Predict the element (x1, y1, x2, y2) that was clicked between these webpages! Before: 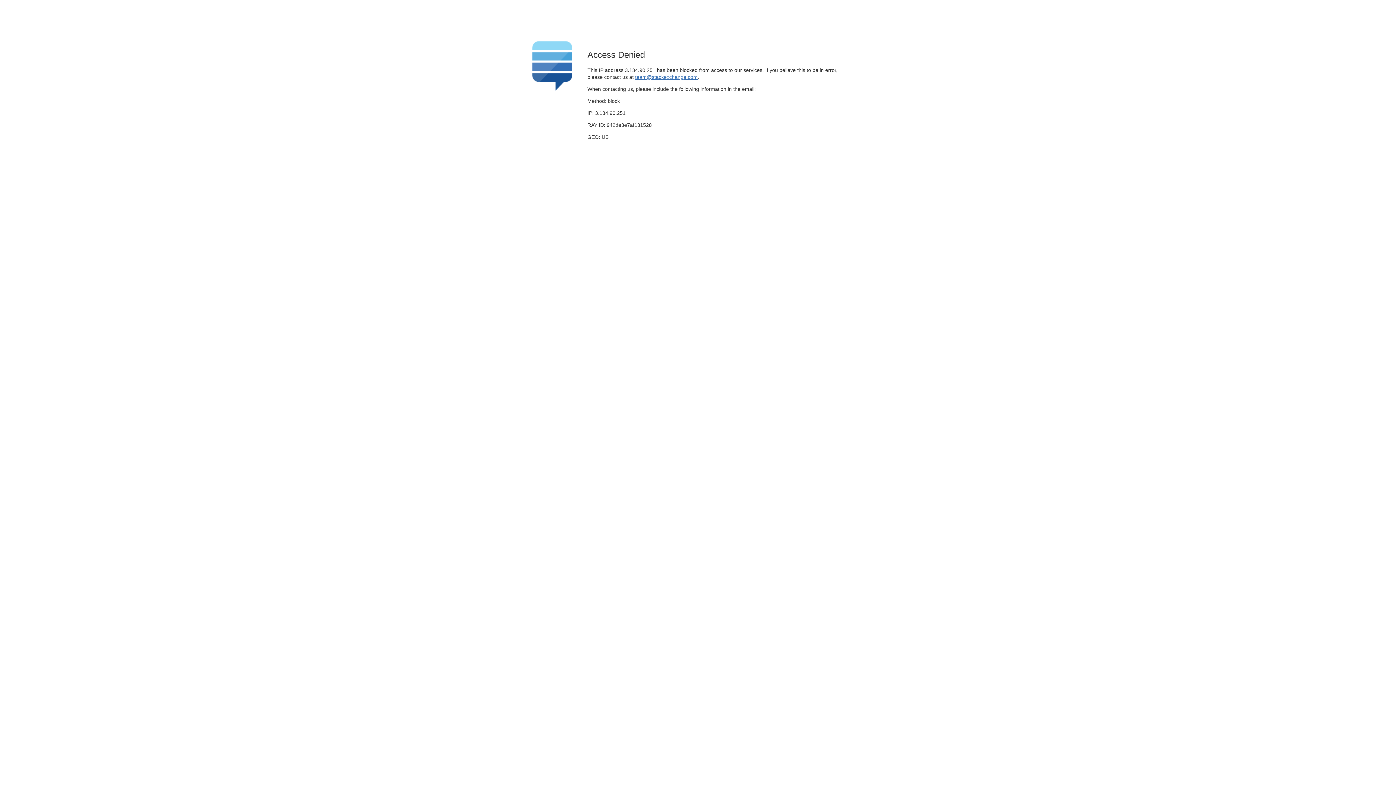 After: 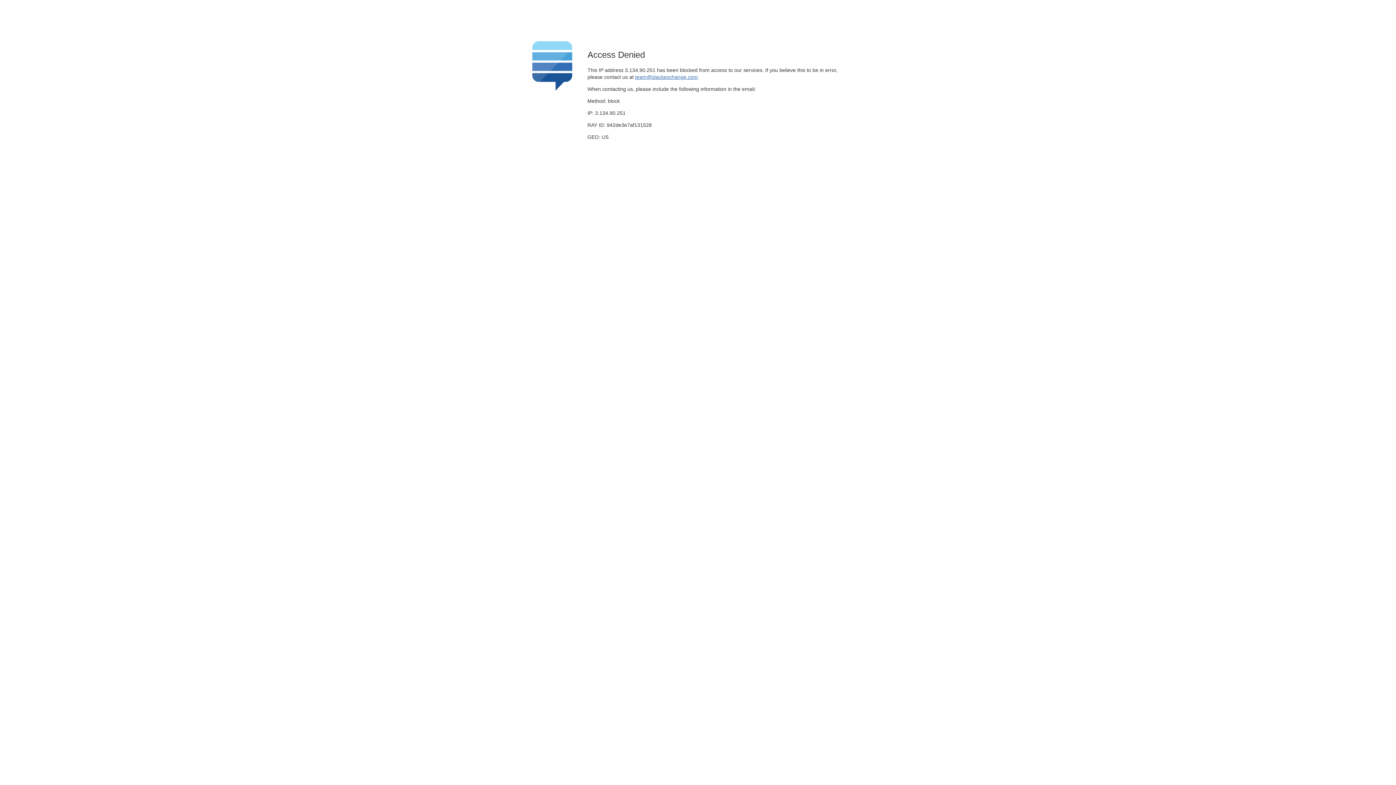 Action: label: team@stackexchange.com bbox: (635, 74, 697, 79)